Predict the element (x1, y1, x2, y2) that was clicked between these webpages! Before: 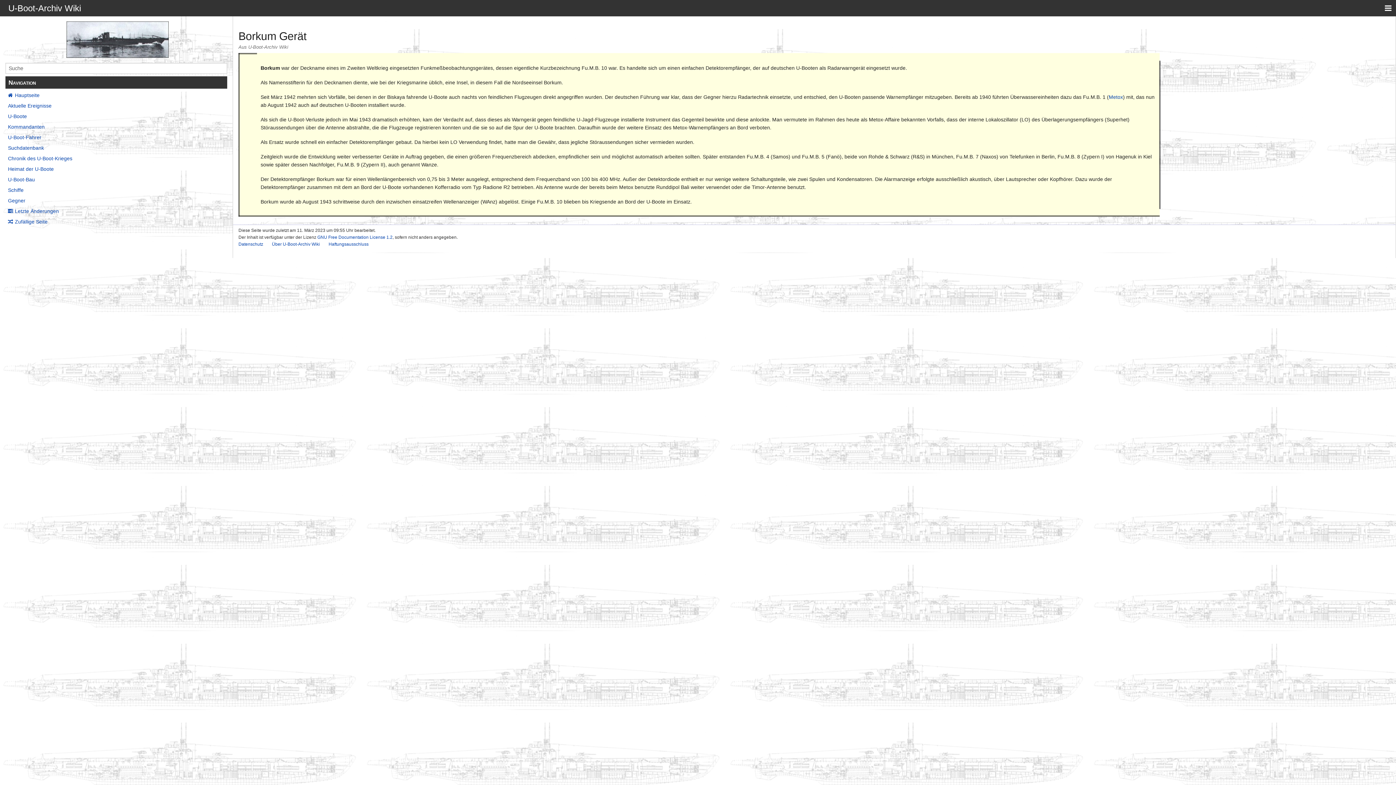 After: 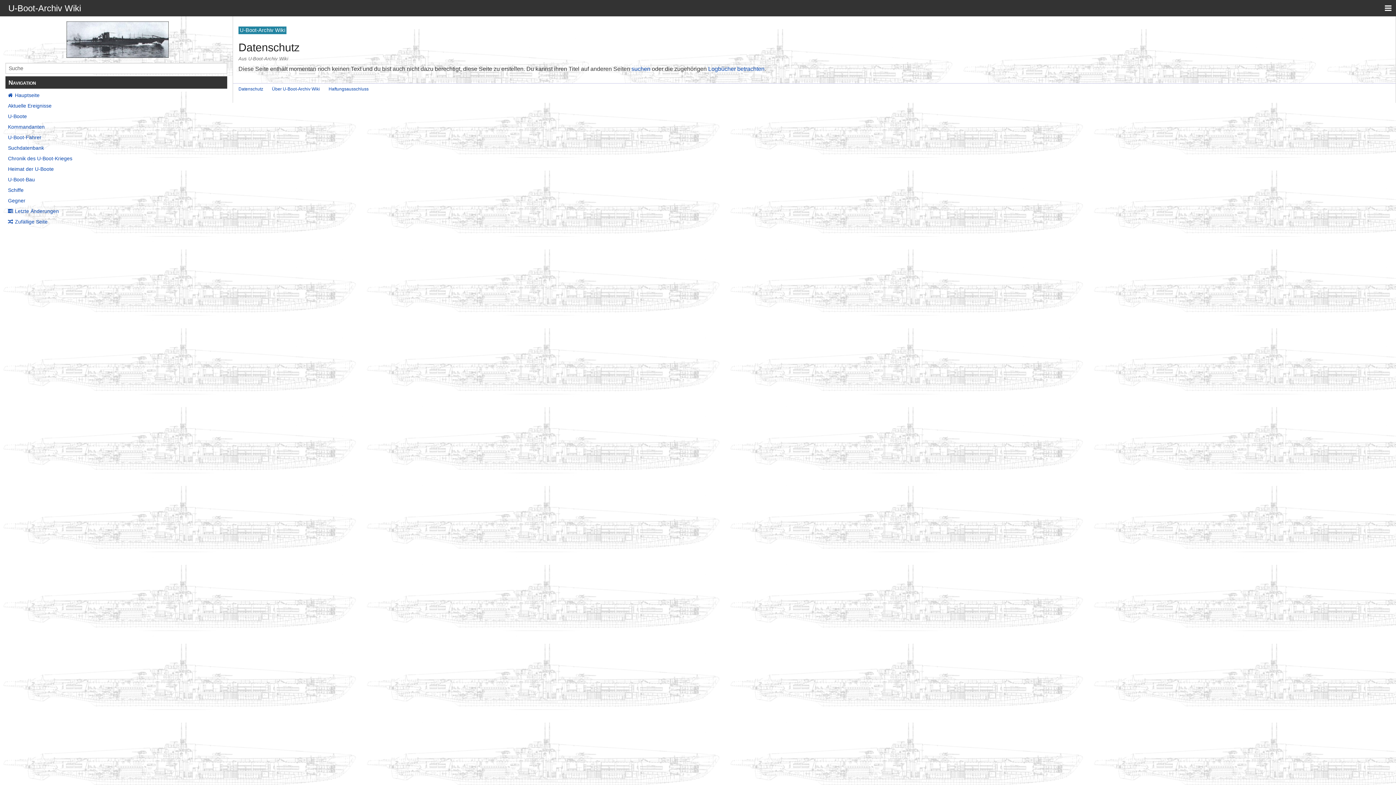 Action: bbox: (238, 241, 263, 246) label: Datenschutz